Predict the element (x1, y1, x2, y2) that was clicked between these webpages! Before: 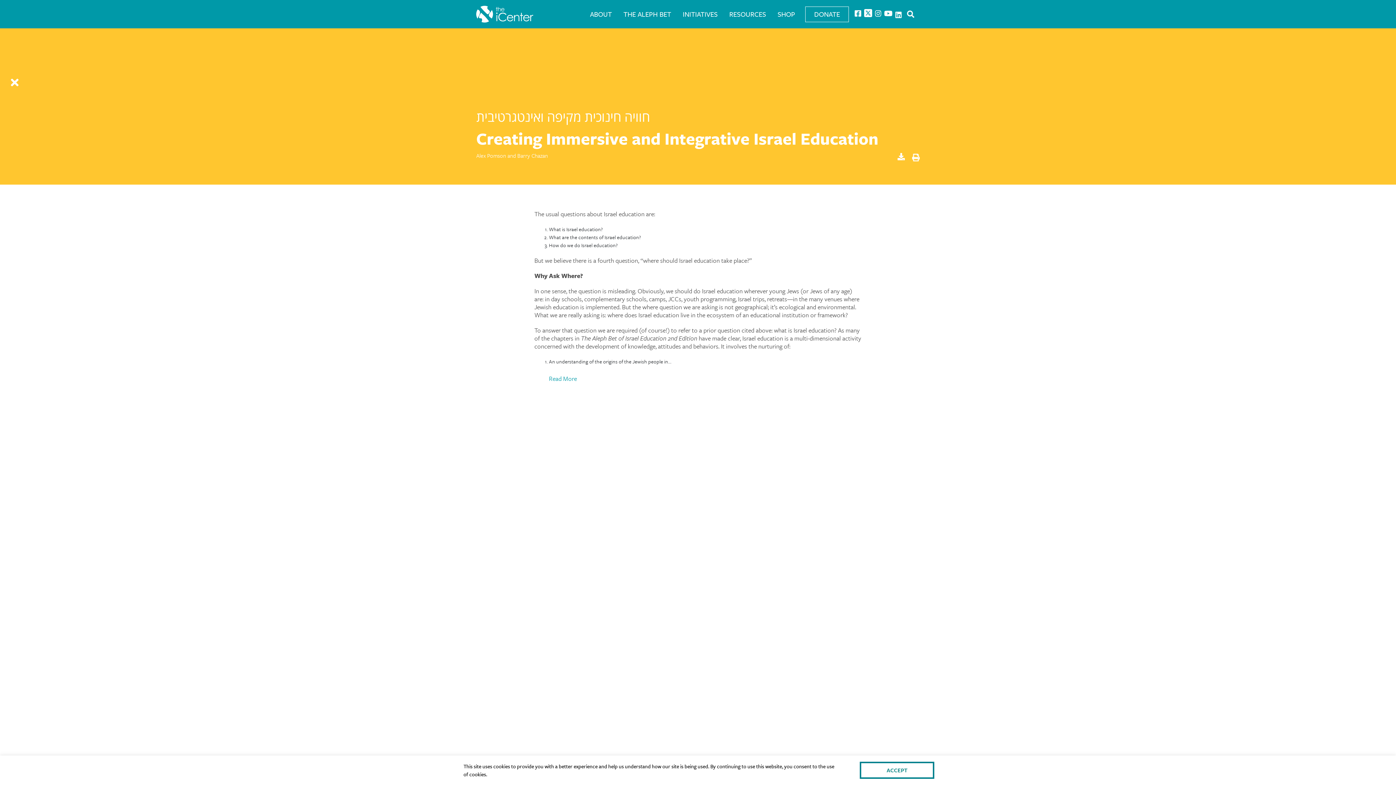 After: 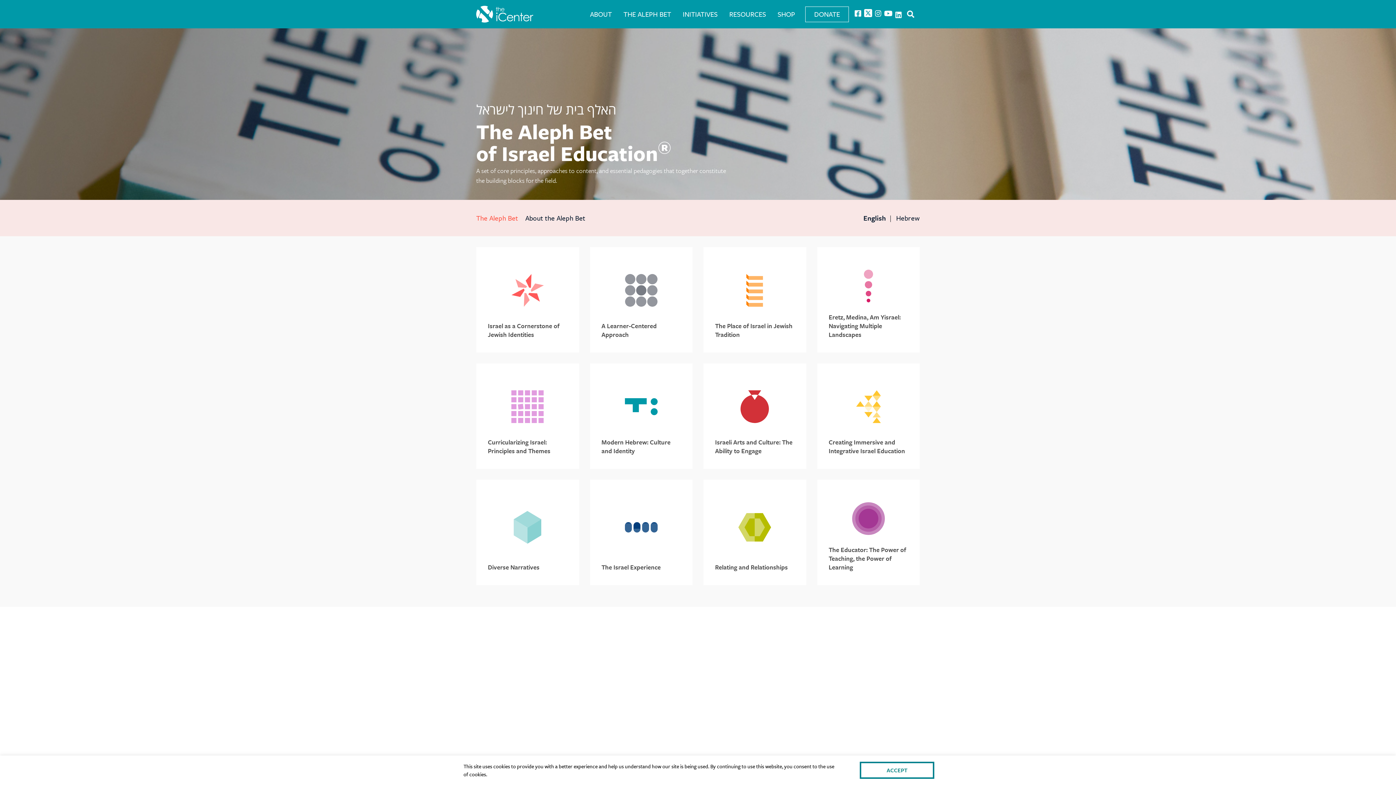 Action: bbox: (617, 6, 677, 21) label: THE ALEPH BET